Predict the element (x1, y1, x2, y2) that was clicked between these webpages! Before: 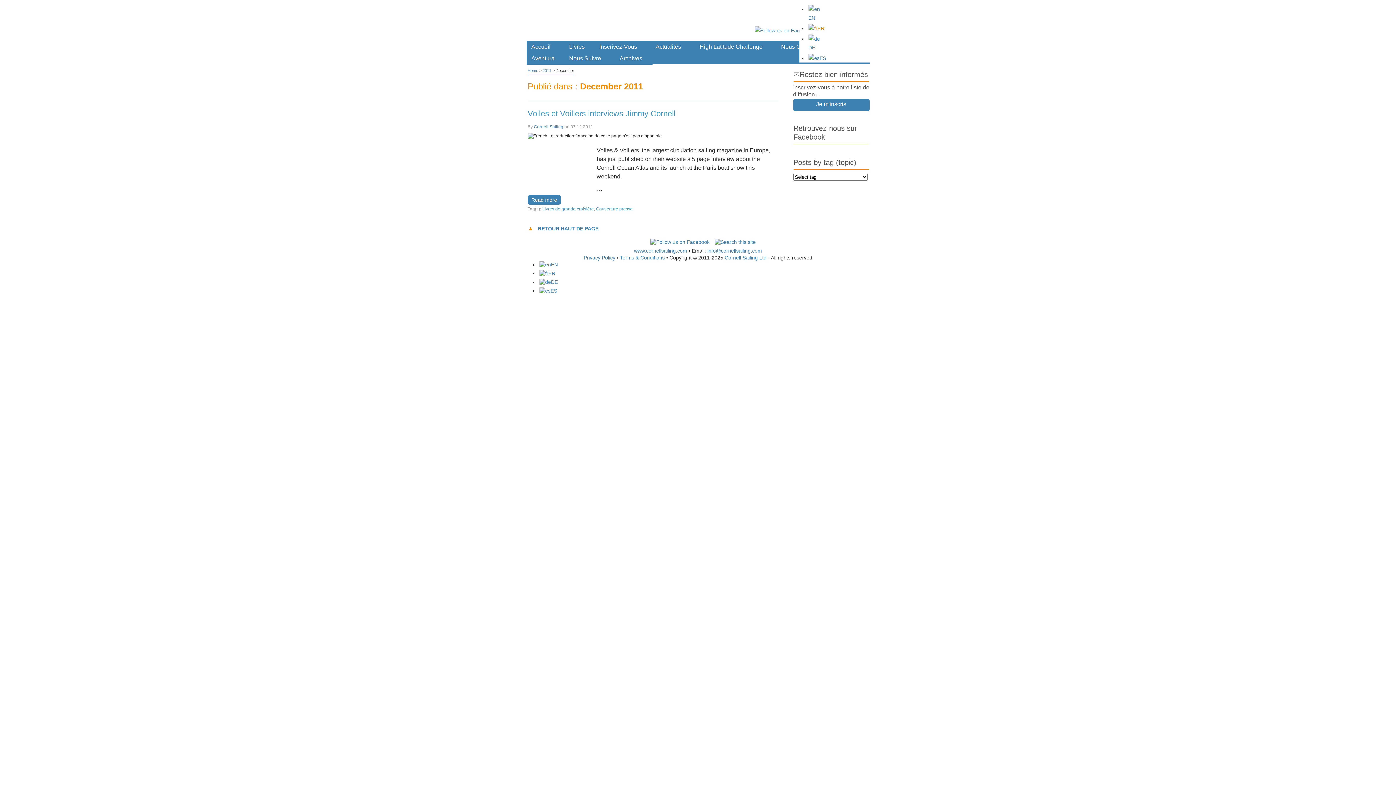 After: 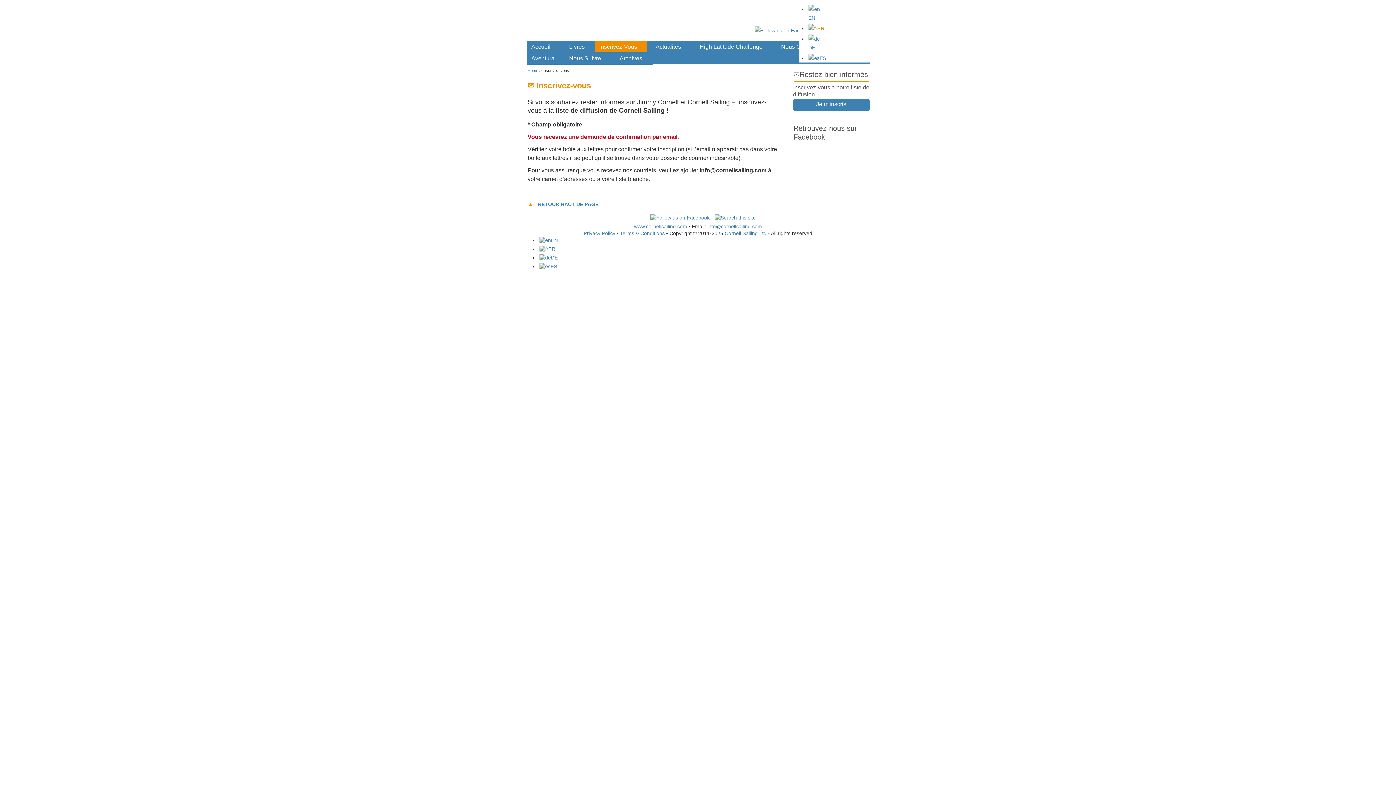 Action: bbox: (816, 101, 846, 107) label: Je m'inscris